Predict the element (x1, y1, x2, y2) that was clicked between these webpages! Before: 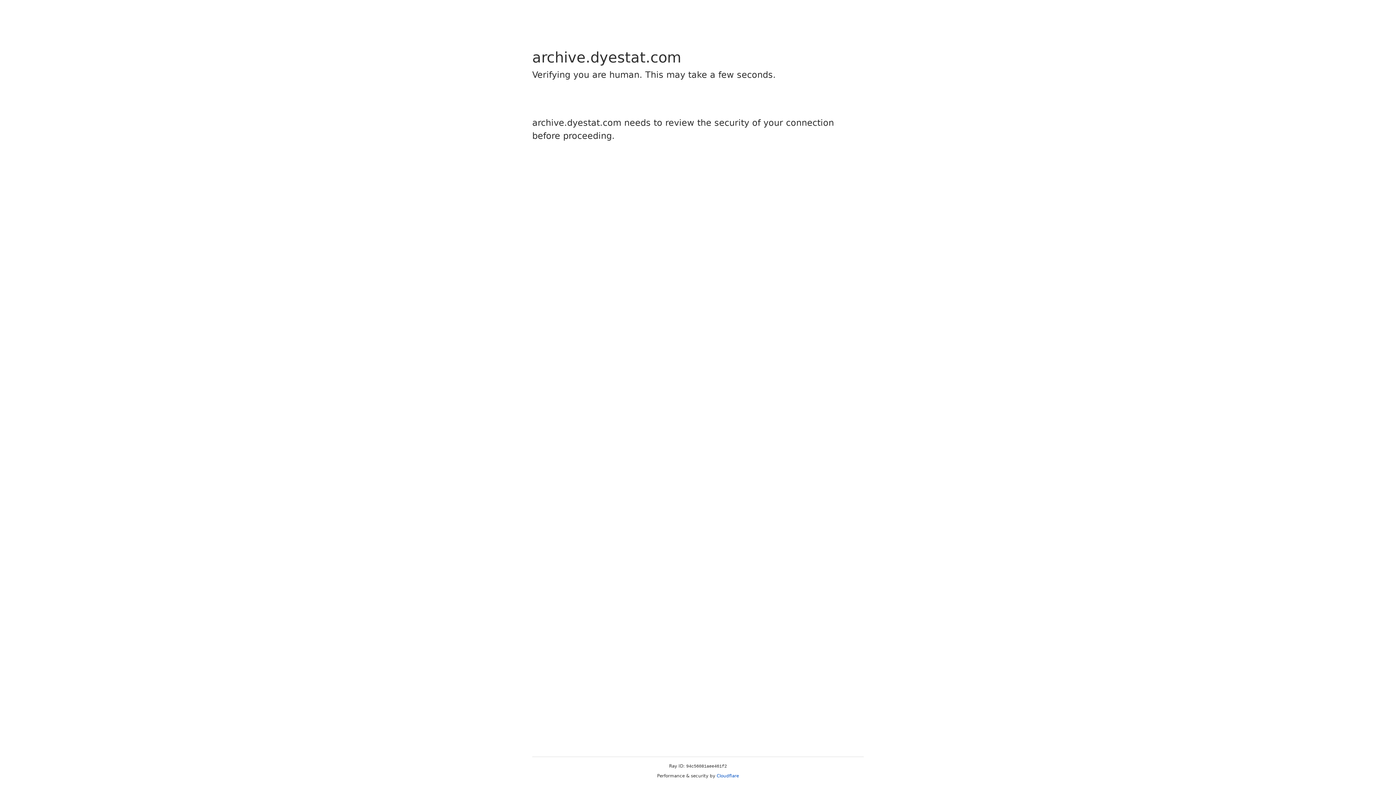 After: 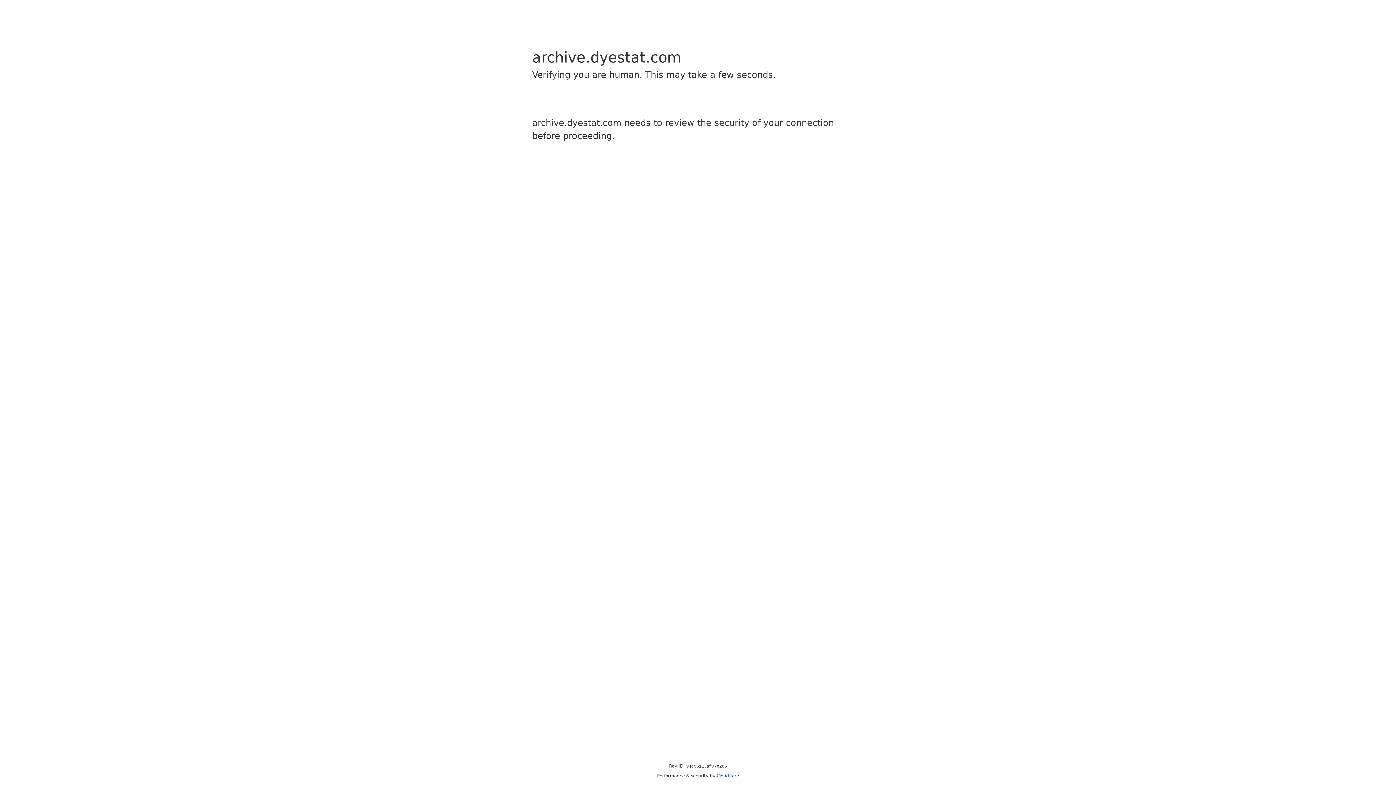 Action: label: Cloudflare bbox: (716, 773, 739, 778)